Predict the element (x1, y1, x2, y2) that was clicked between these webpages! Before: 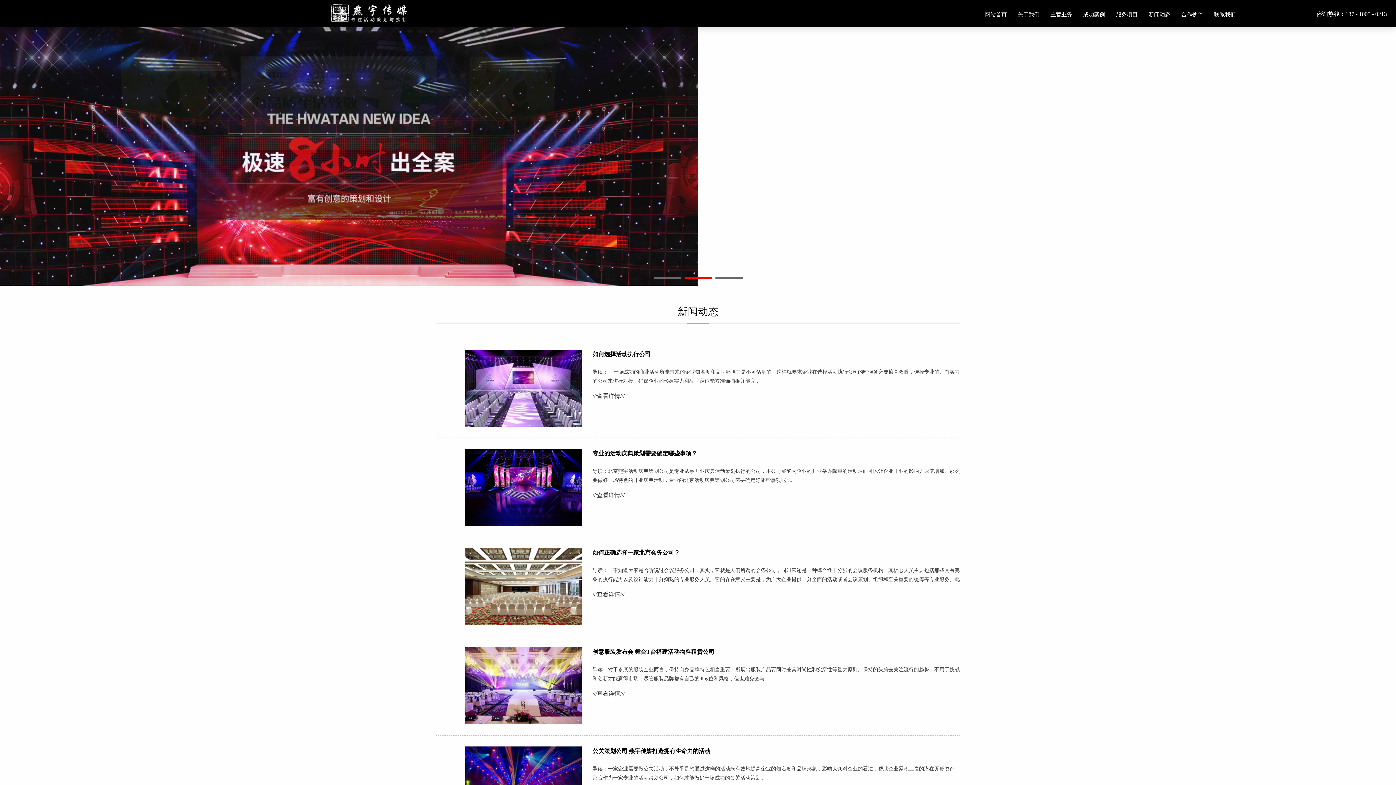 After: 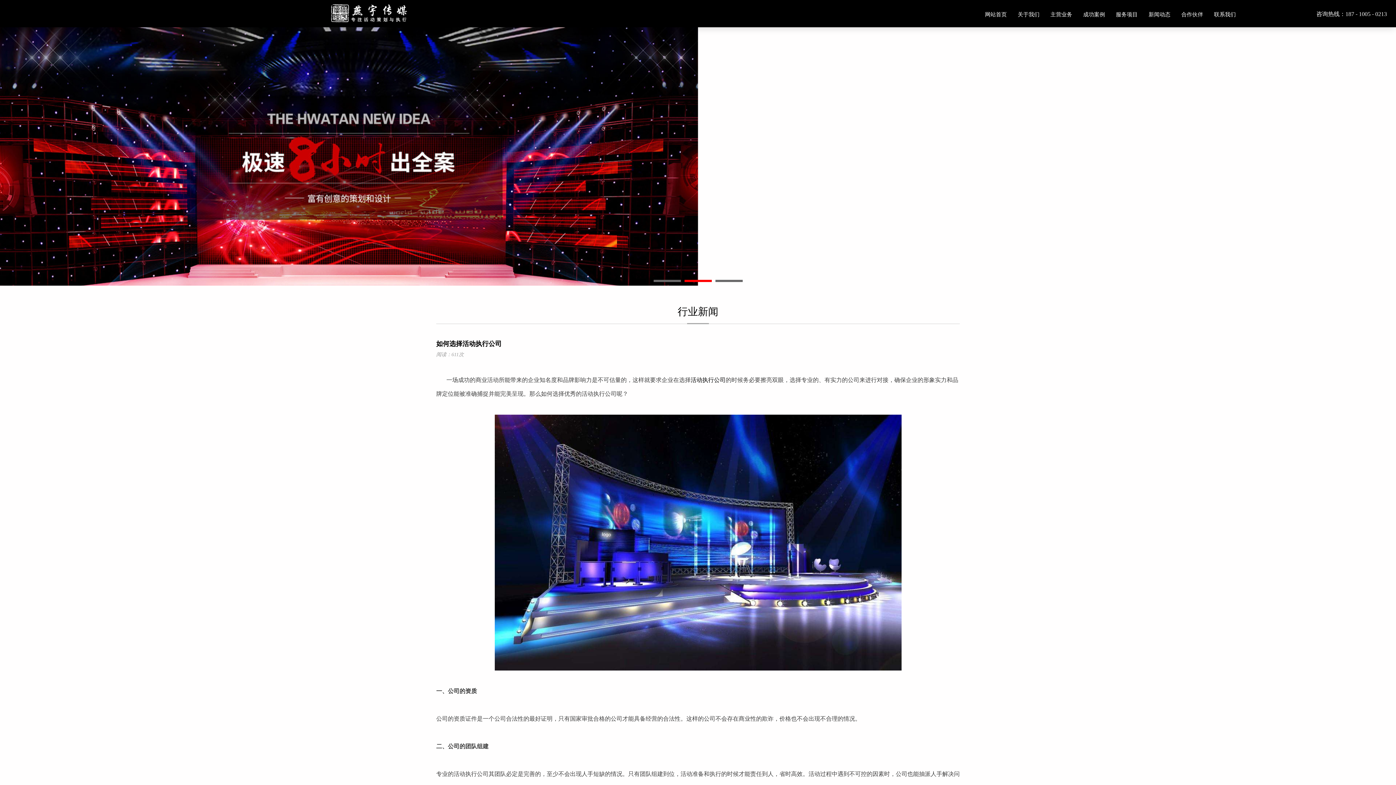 Action: label: 如何选择活动执行公司

导读：    一场成功的商业活动所能带来的企业知名度和品牌影响力是不可估量的，这样就要求企业在选择活动执行公司的时候务必要擦亮双眼，选择专业的、有实力的公司来进行对接，确保企业的形象实力和品牌定位能被准确捕捉并能完...
///查看详情/// bbox: (436, 349, 960, 426)